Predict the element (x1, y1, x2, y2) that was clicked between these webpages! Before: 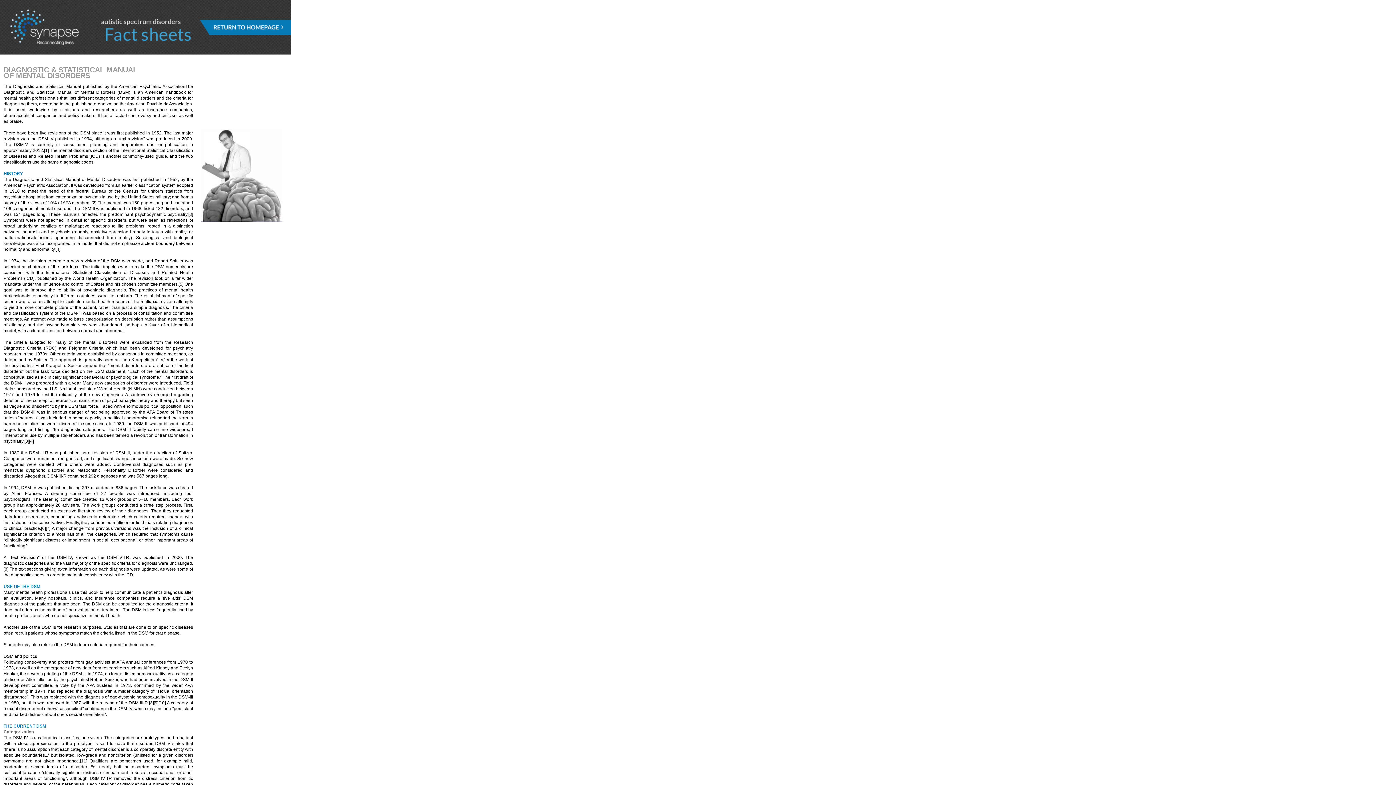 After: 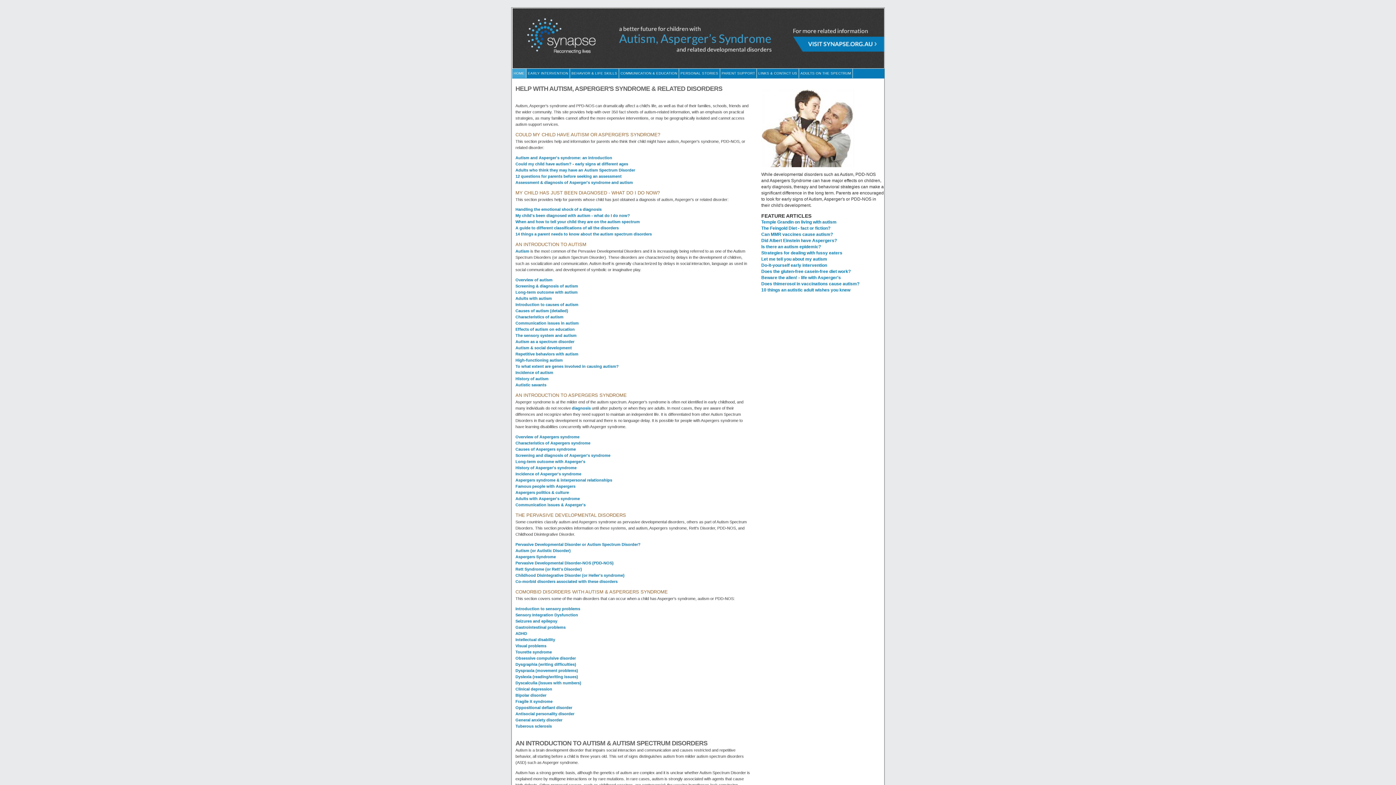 Action: bbox: (0, 50, 290, 55)